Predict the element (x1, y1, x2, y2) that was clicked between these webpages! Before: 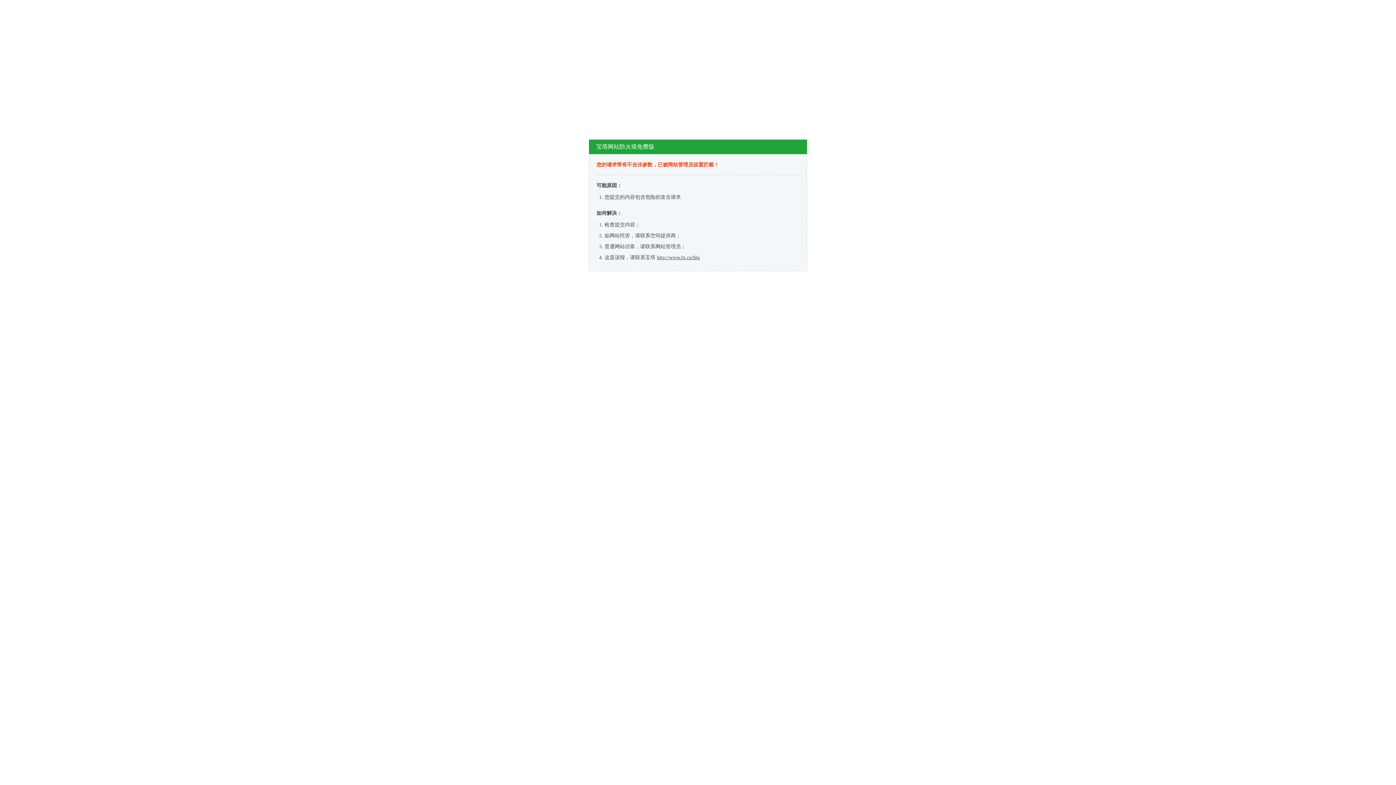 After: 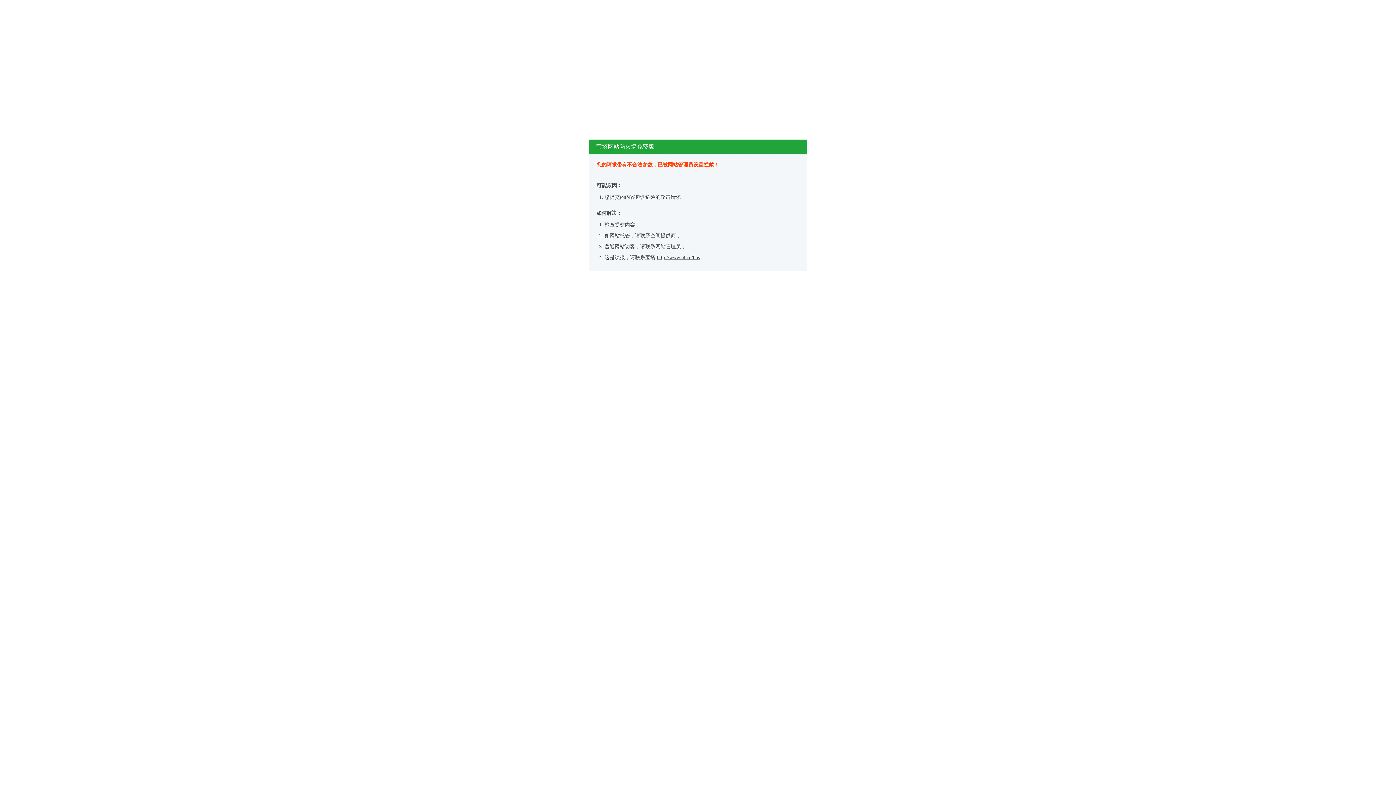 Action: bbox: (657, 254, 700, 260) label: http://www.bt.cn/bbs